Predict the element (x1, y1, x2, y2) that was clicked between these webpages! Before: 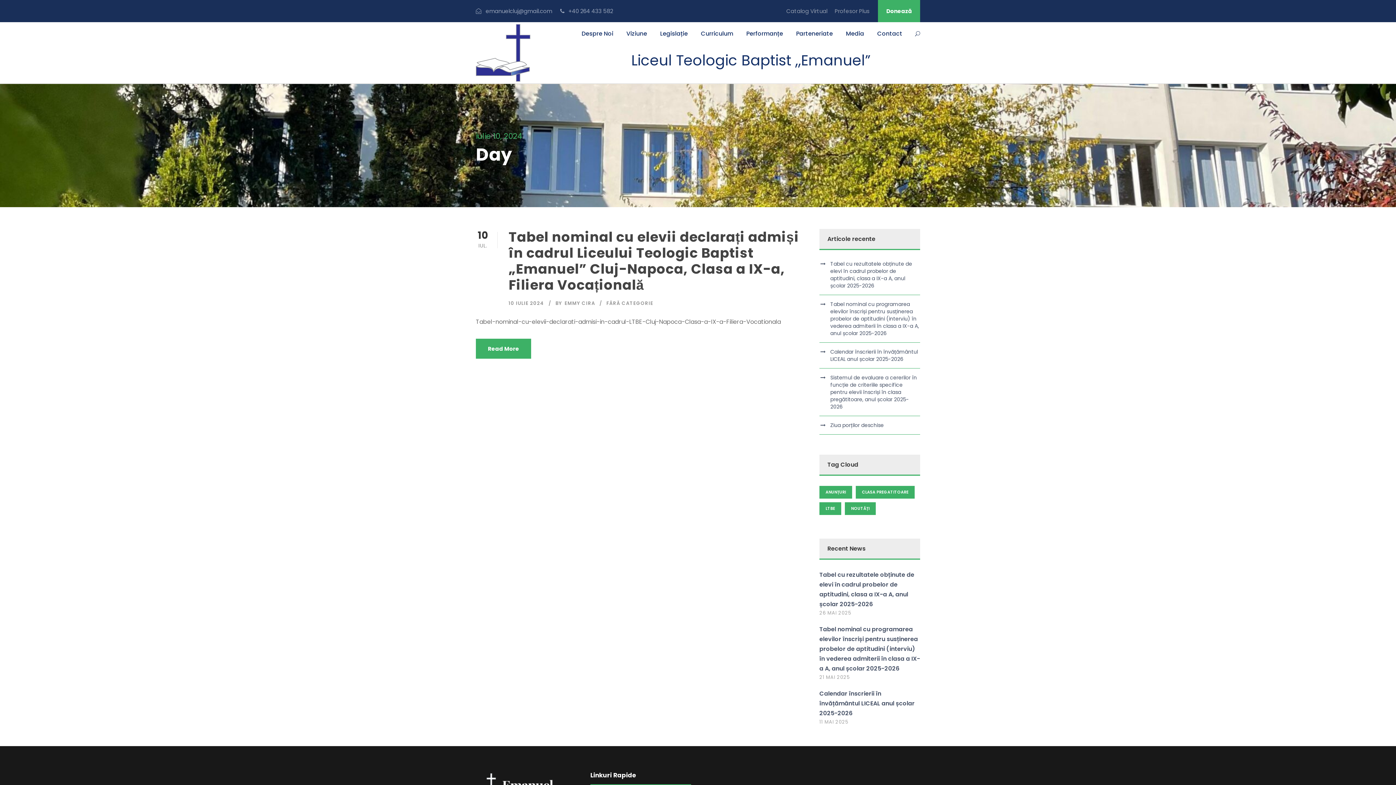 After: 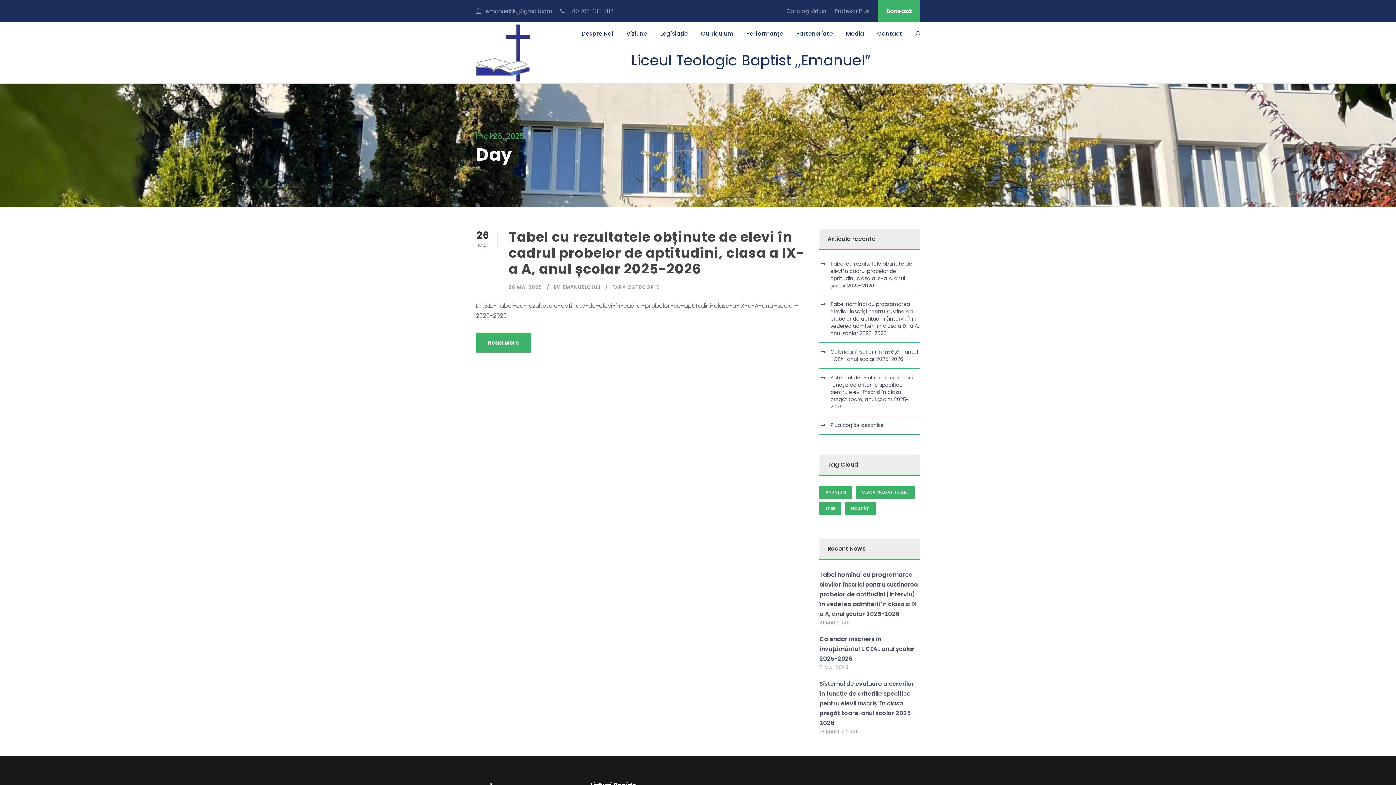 Action: bbox: (819, 609, 851, 616) label: 26 MAI 2025